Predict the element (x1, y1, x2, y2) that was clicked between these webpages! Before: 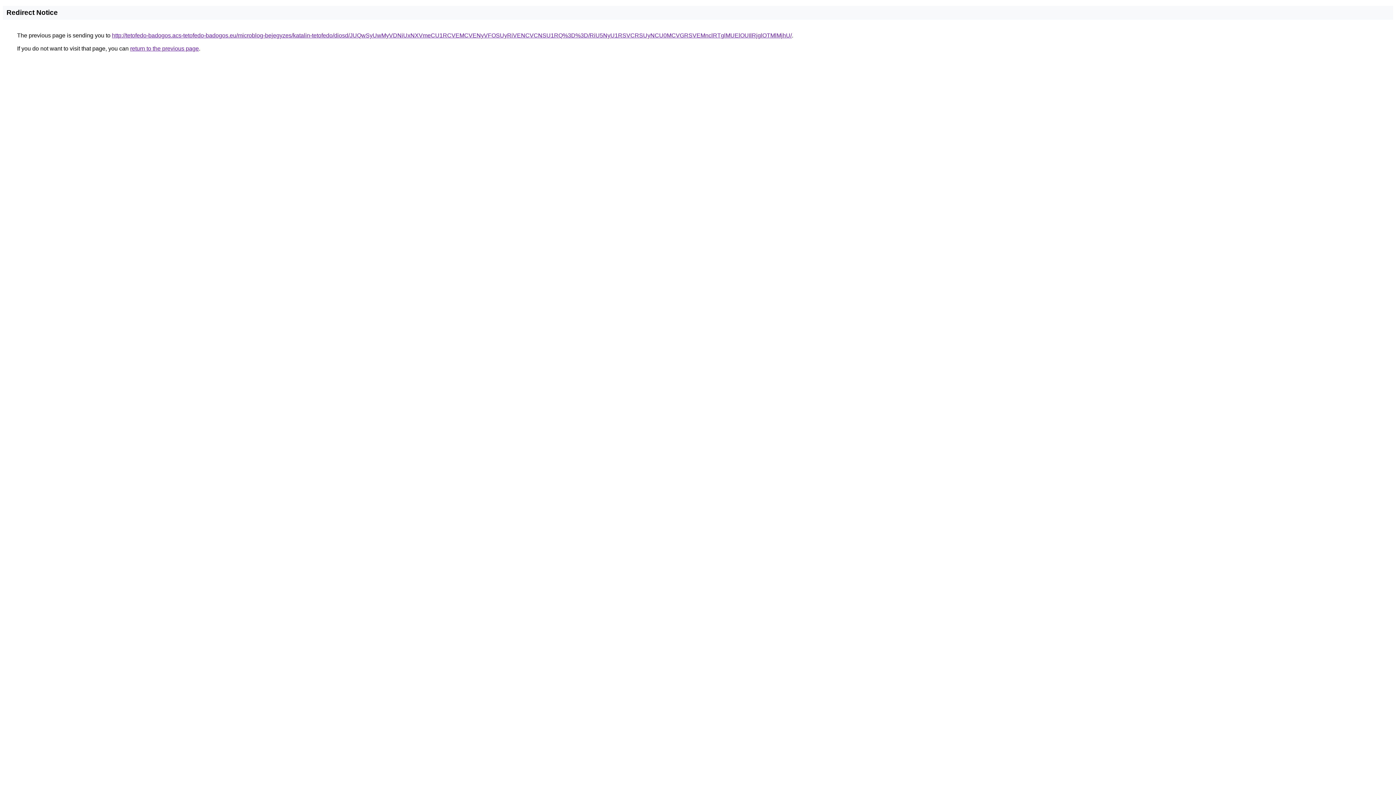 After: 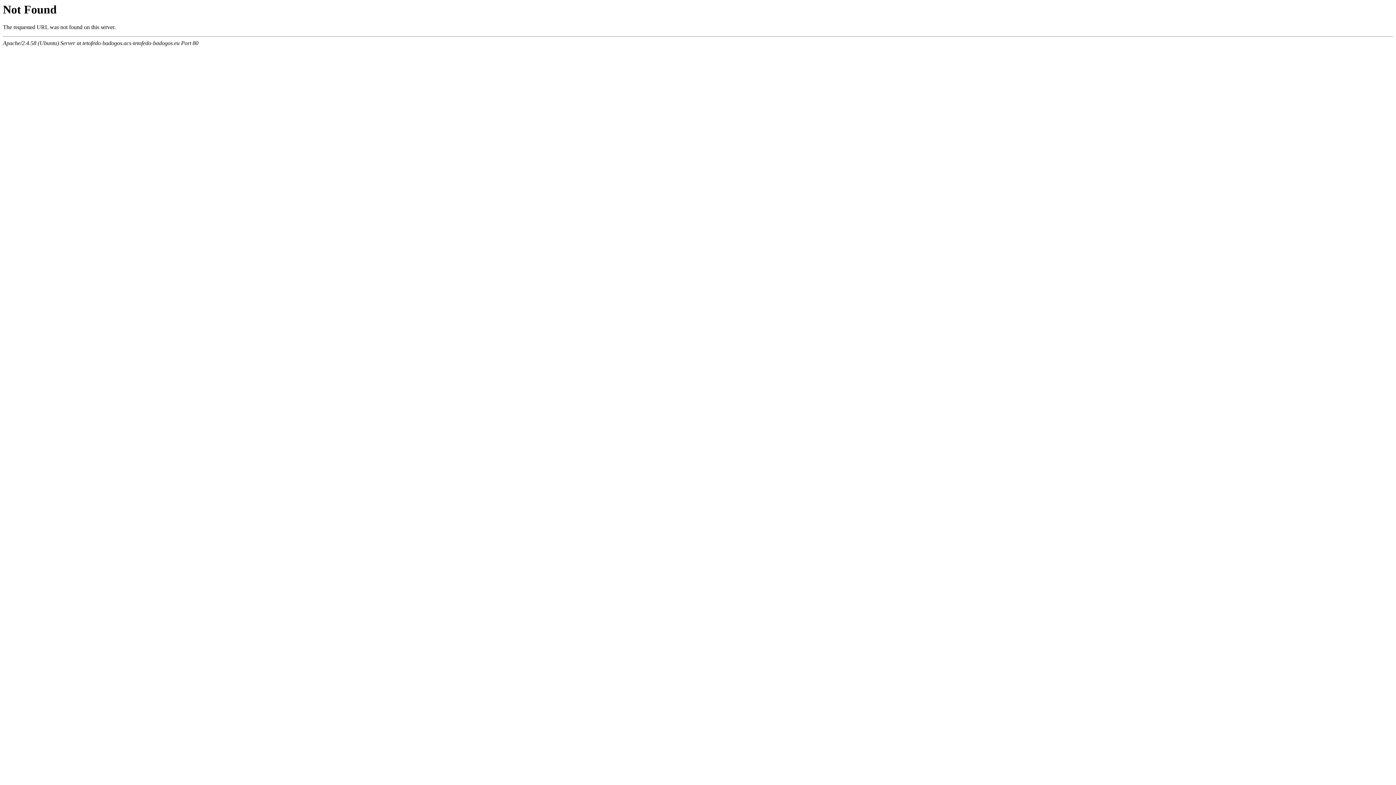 Action: bbox: (112, 32, 792, 38) label: http://tetofedo-badogos.acs-tetofedo-badogos.eu/microblog-bejegyzes/katalin-tetofedo/diosd/JUQwSyUwMyVDNiUxNXVmeCU1RCVEMCVENyVFOSUyRiVENCVCNSU1RQ%3D%3D/RiU5NyU1RSVCRSUyNCU0MCVGRSVEMnclRTglMUElOUIlRjglOTMlMjhU/